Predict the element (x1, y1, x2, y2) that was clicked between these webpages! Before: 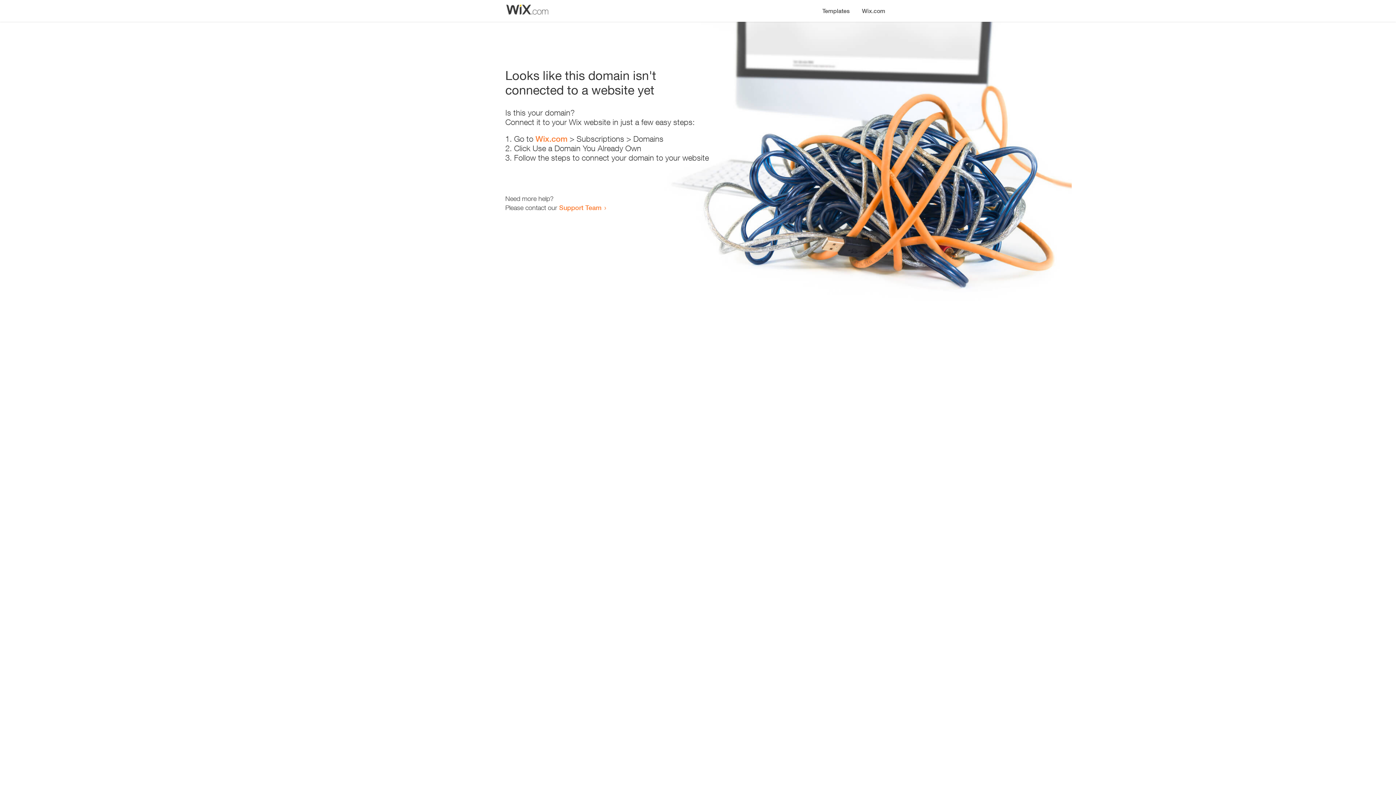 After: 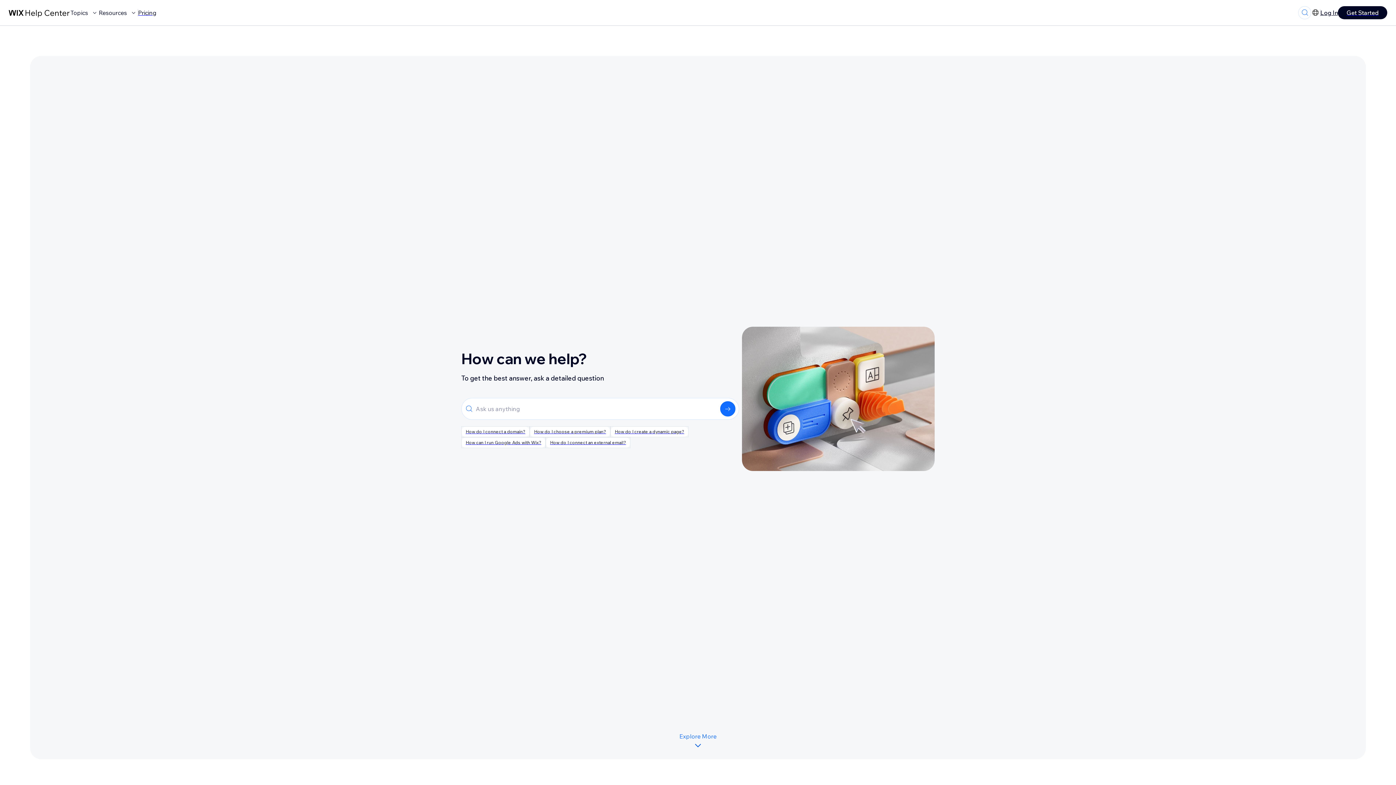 Action: bbox: (559, 203, 601, 211) label: Support Team